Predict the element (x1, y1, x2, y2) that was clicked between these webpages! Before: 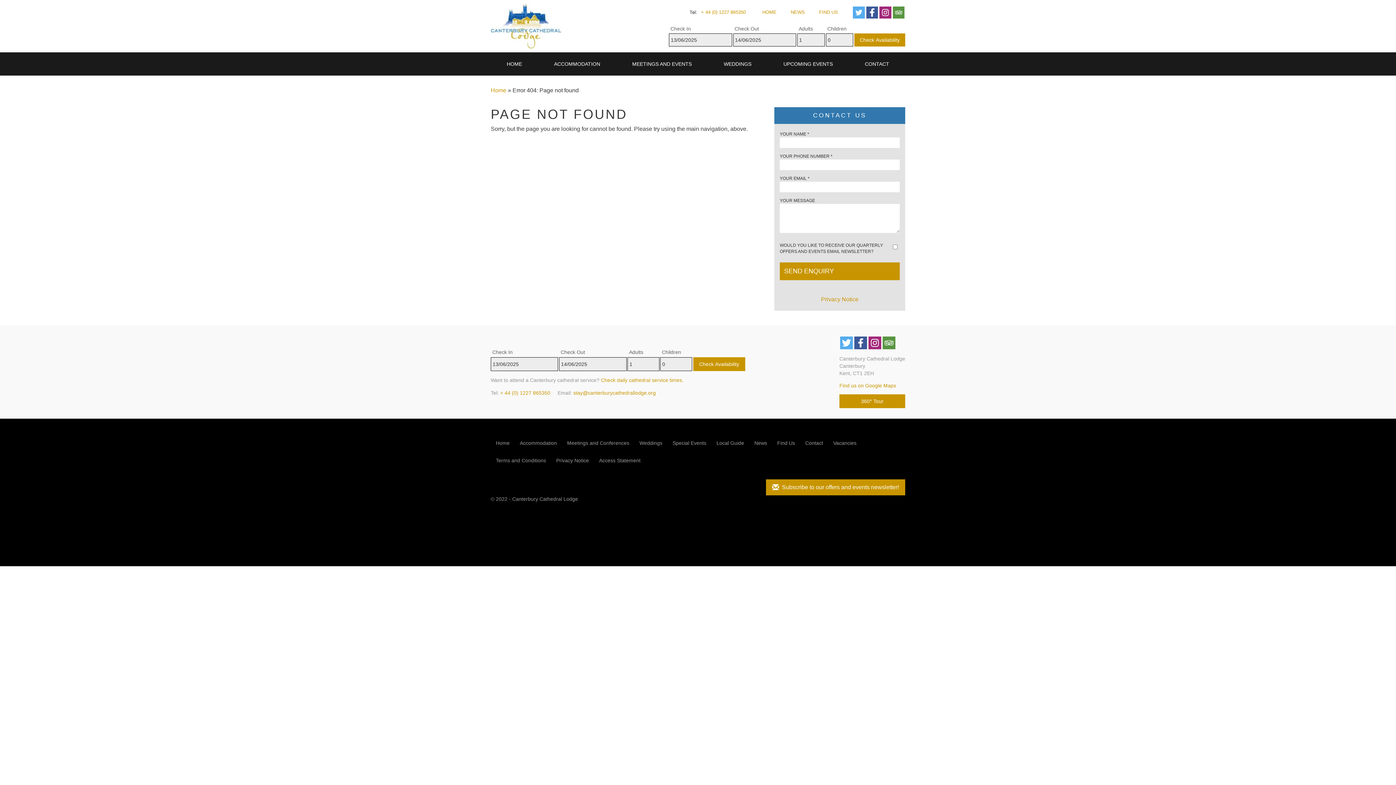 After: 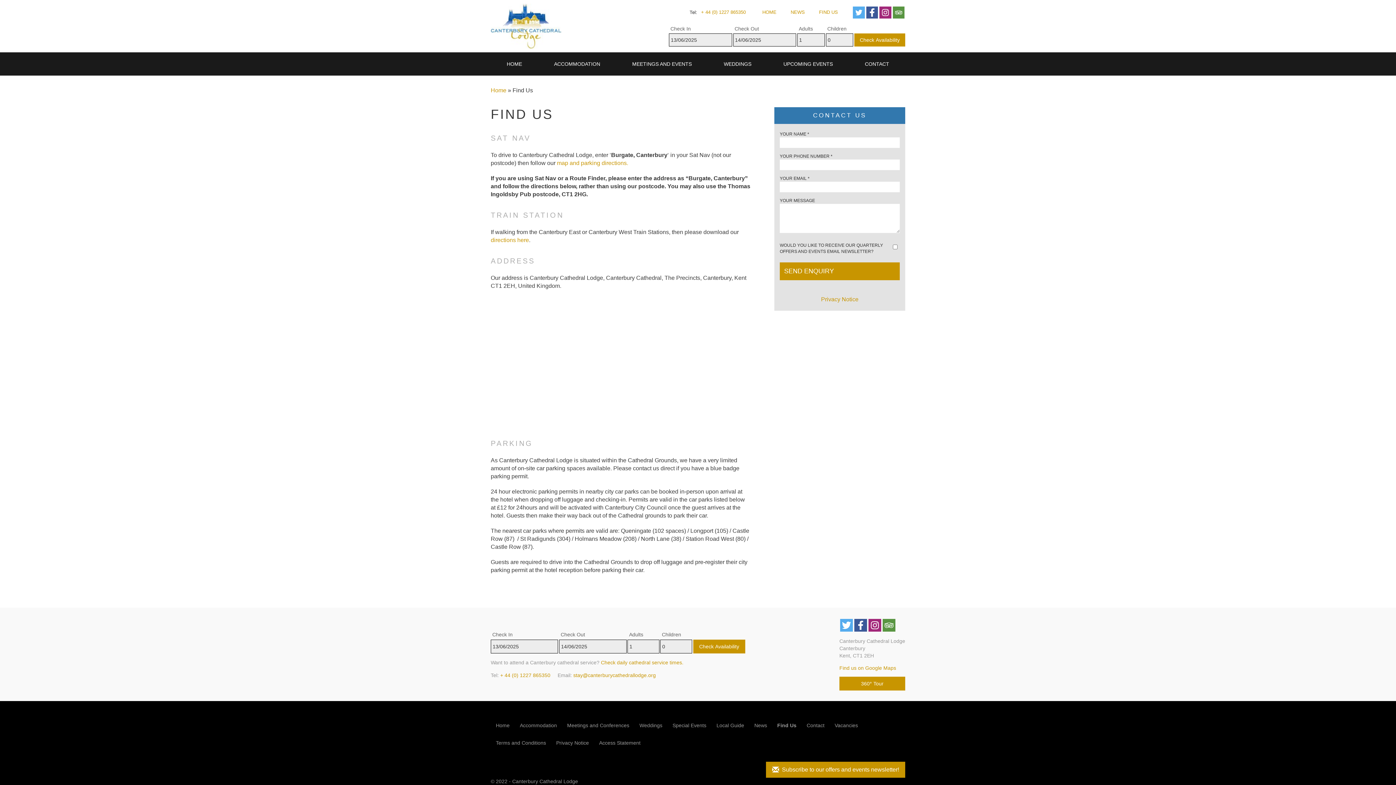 Action: label: FIND US bbox: (816, 6, 840, 18)